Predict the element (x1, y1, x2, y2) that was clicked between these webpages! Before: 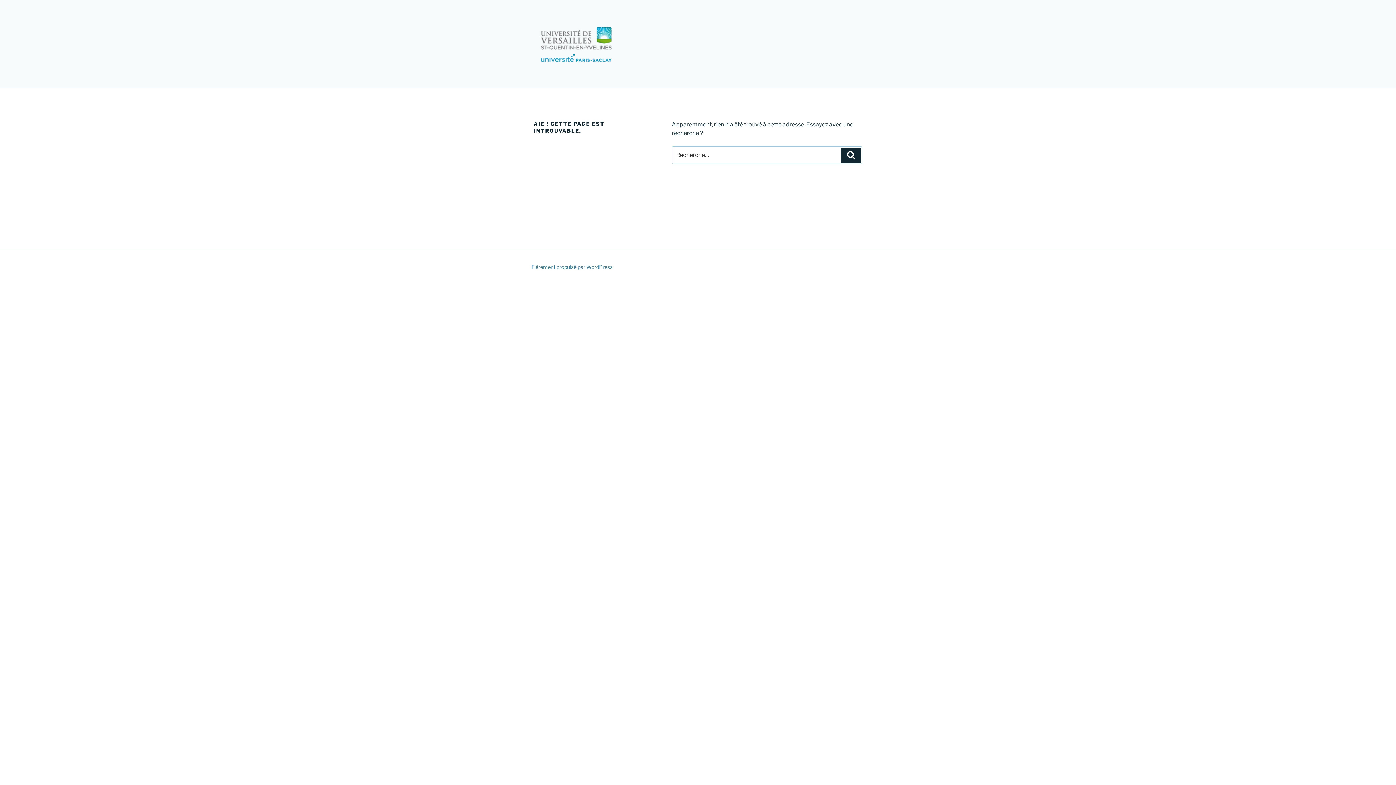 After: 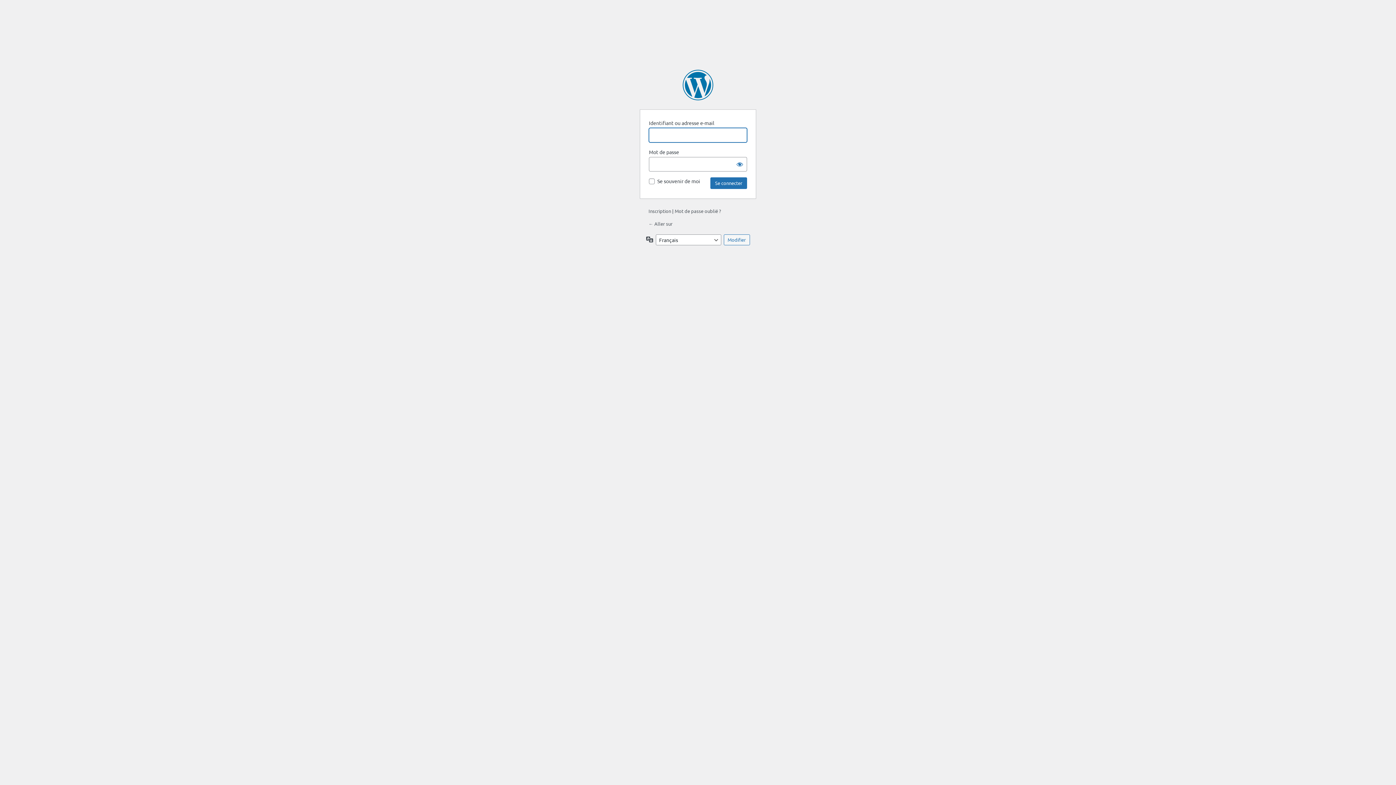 Action: bbox: (533, 17, 630, 70)